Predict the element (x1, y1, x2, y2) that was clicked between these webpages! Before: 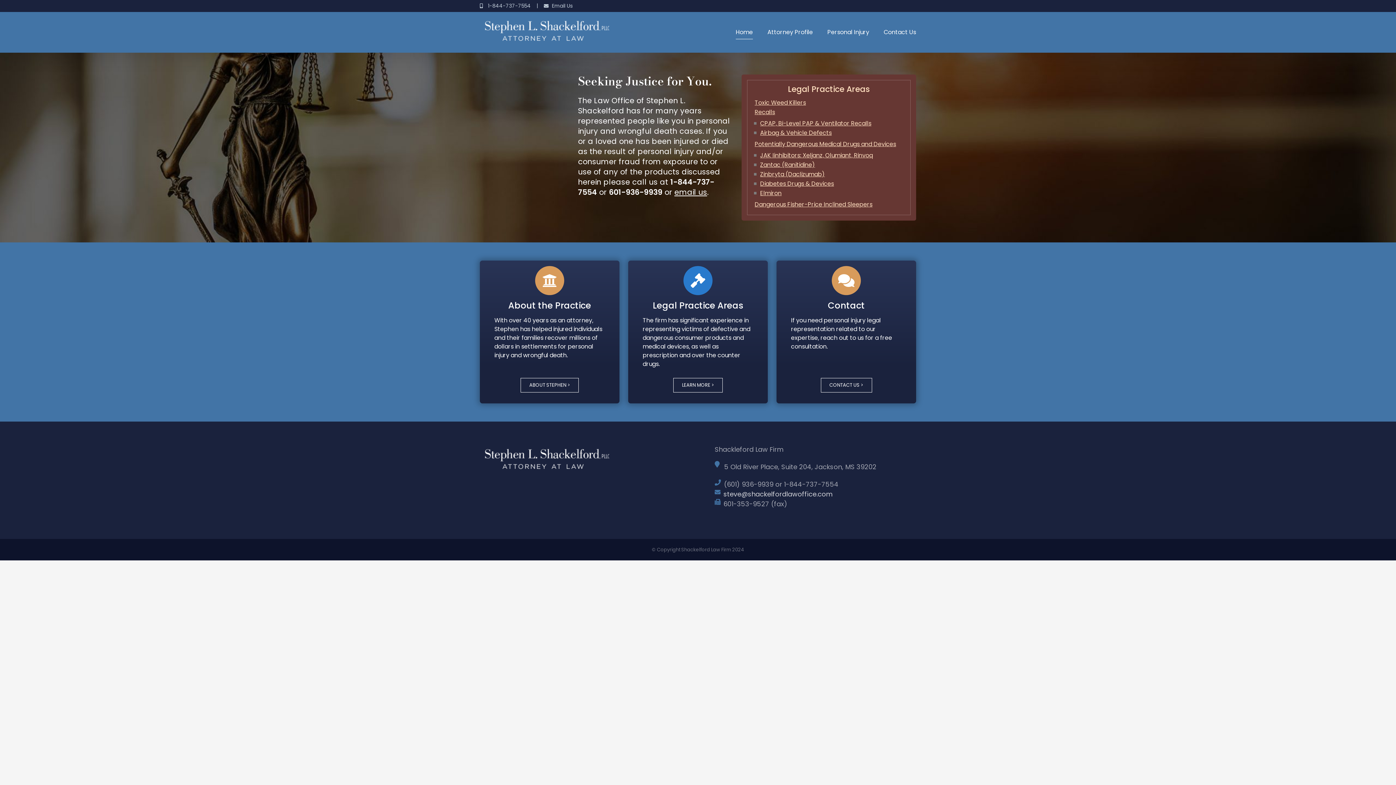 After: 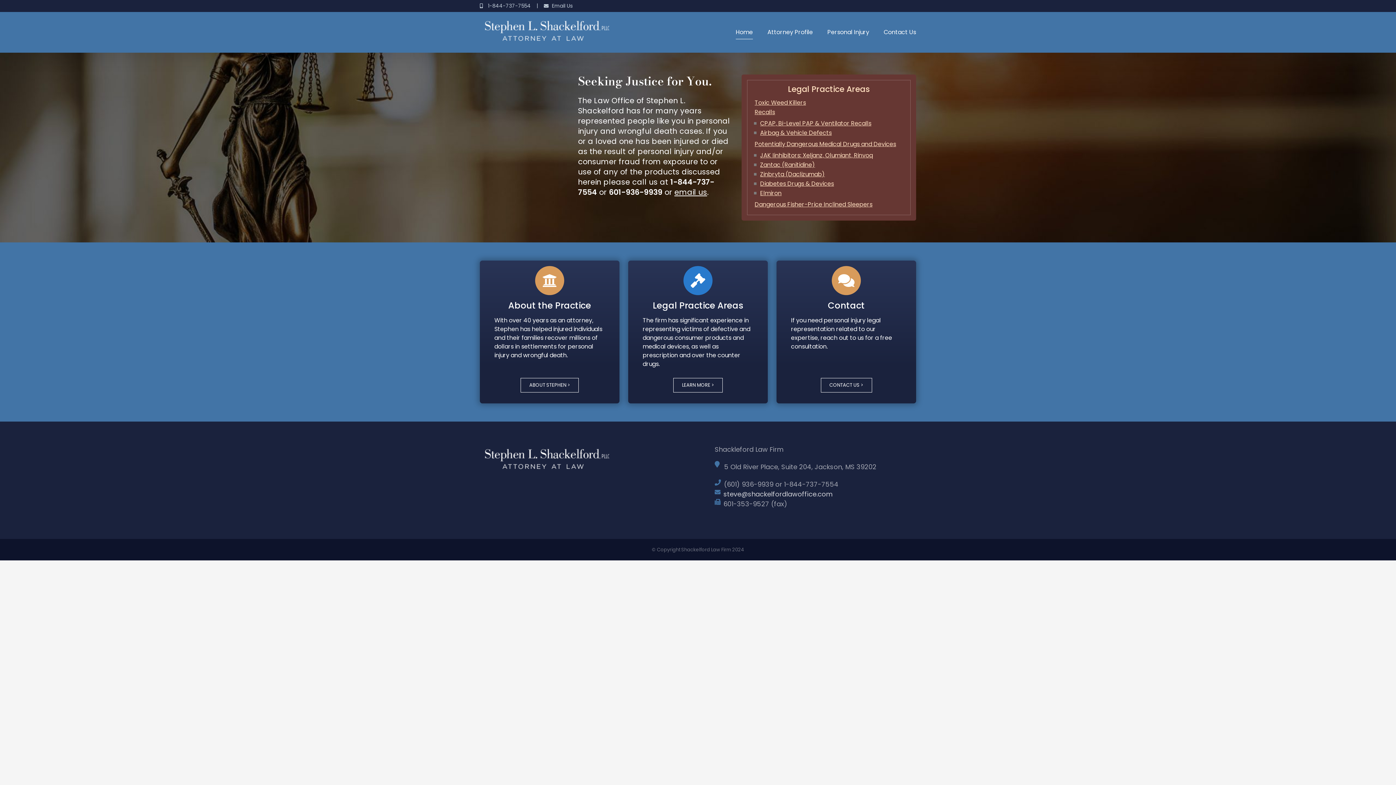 Action: bbox: (480, 16, 610, 44)